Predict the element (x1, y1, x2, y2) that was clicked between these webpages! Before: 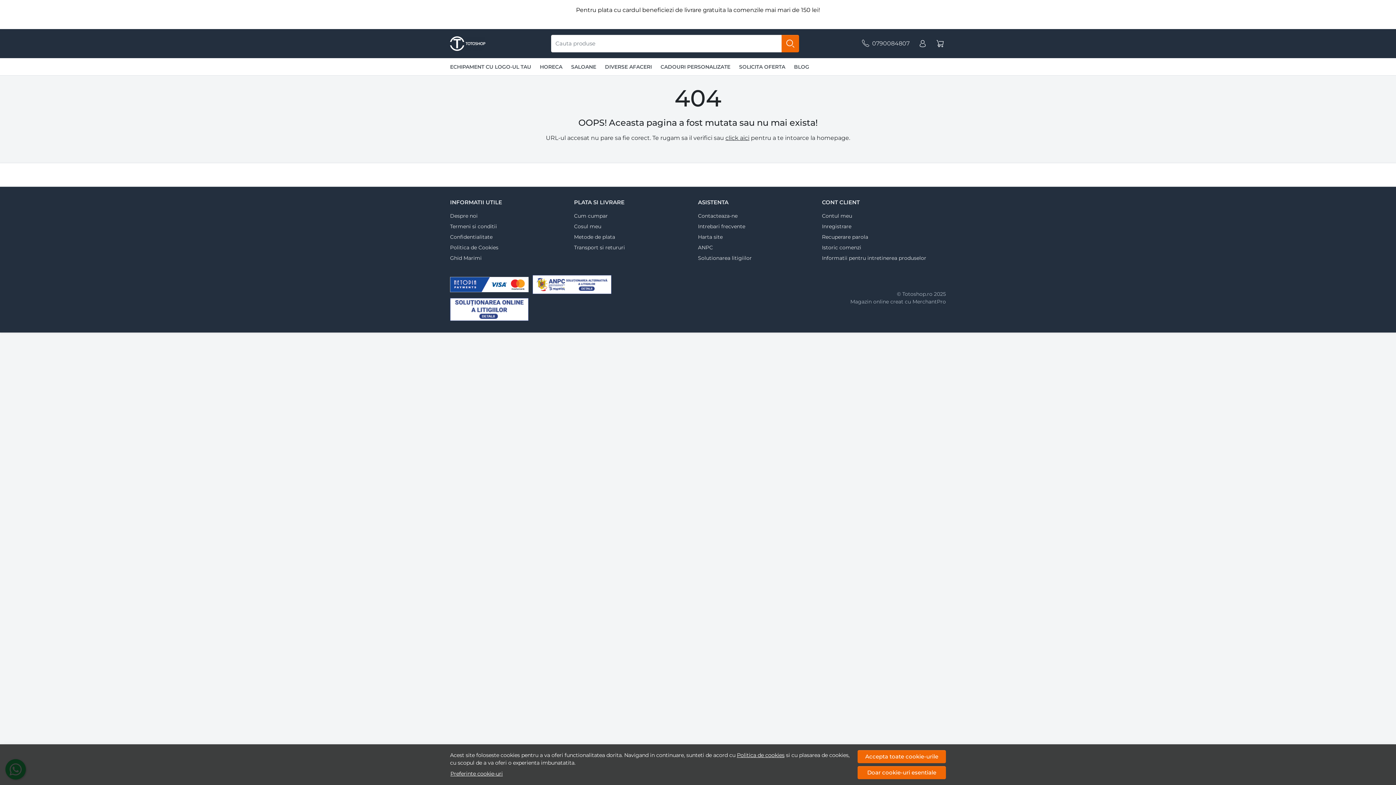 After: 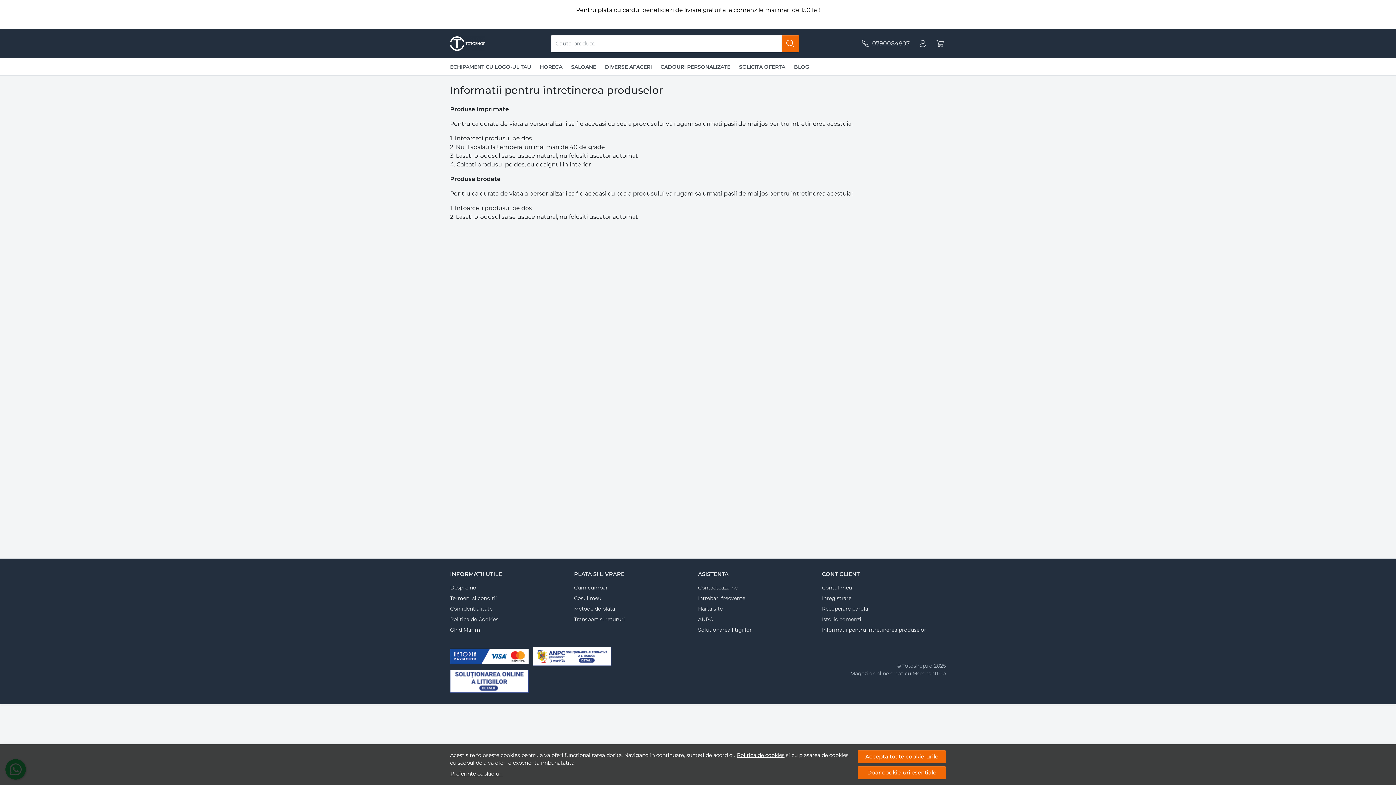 Action: bbox: (822, 253, 926, 263) label: Informatii pentru intretinerea produselor